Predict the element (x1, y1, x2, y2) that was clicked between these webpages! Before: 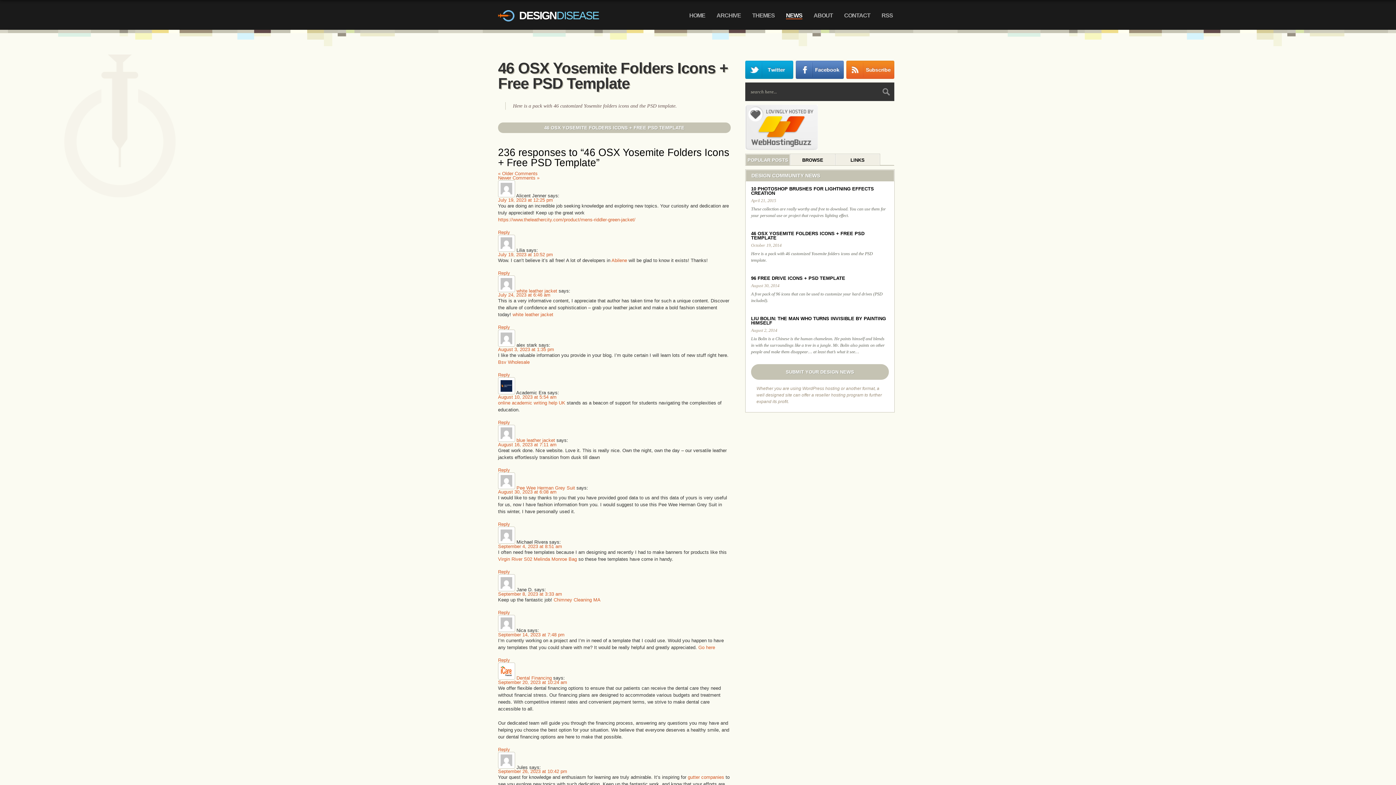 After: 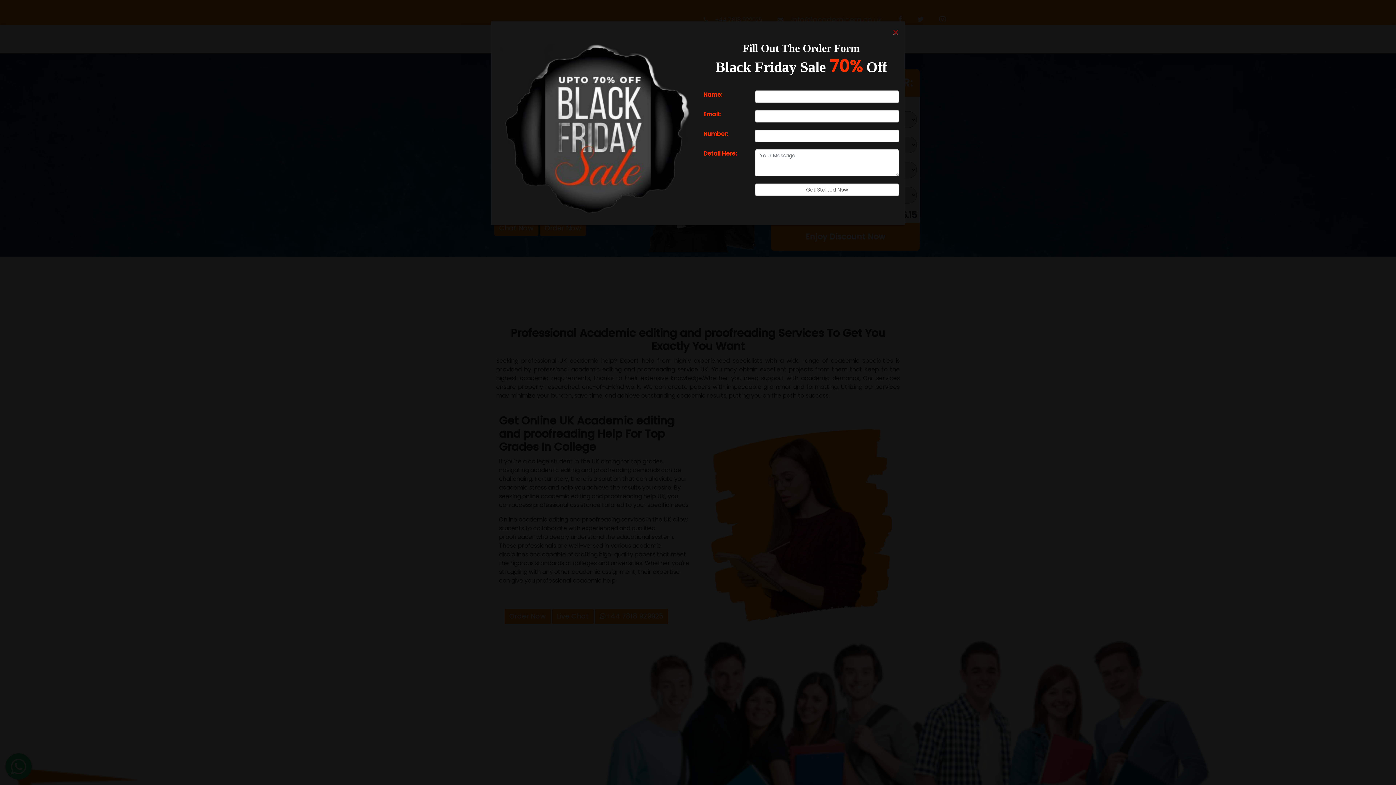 Action: bbox: (498, 400, 565, 405) label: online academic writing help UK